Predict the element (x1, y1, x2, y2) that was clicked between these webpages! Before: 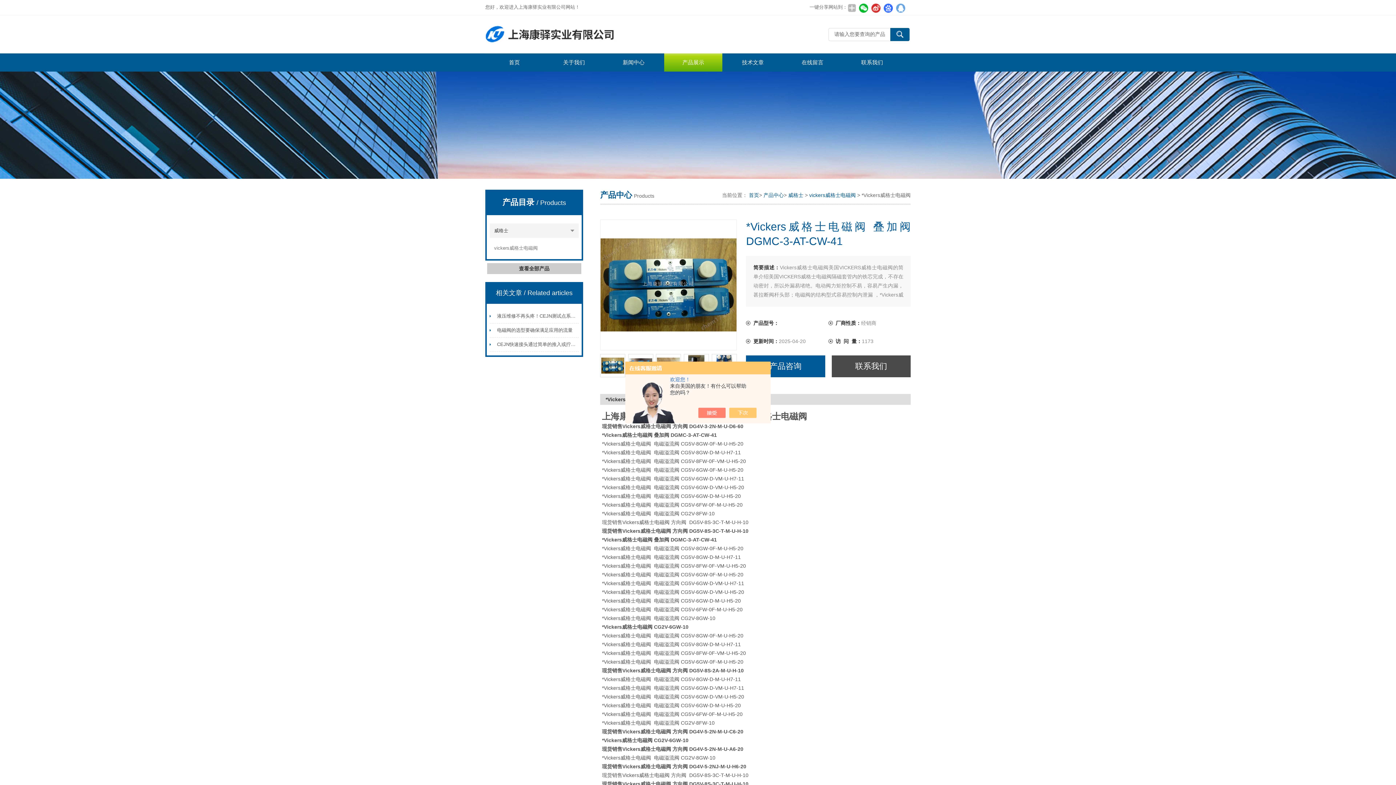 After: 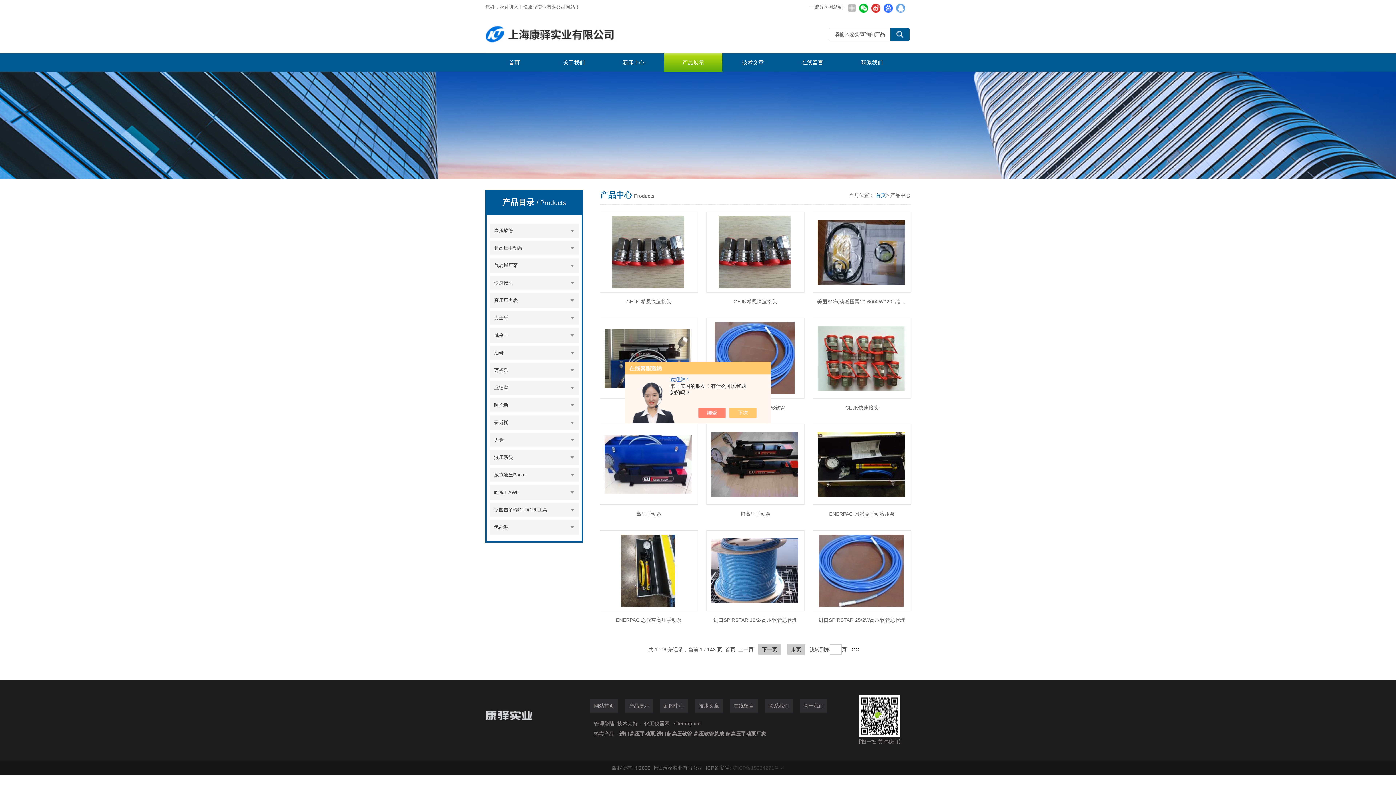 Action: bbox: (489, 263, 579, 274) label: 查看全部产品